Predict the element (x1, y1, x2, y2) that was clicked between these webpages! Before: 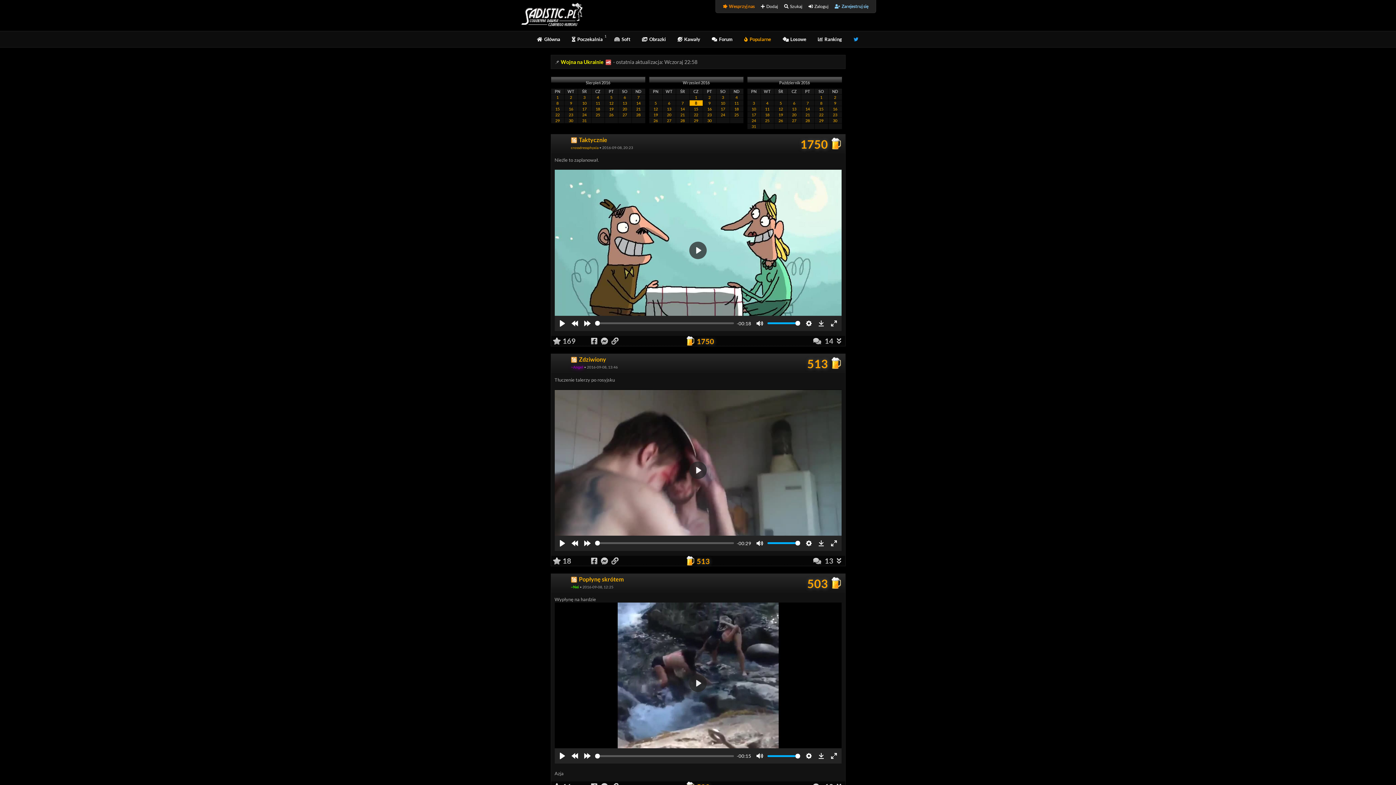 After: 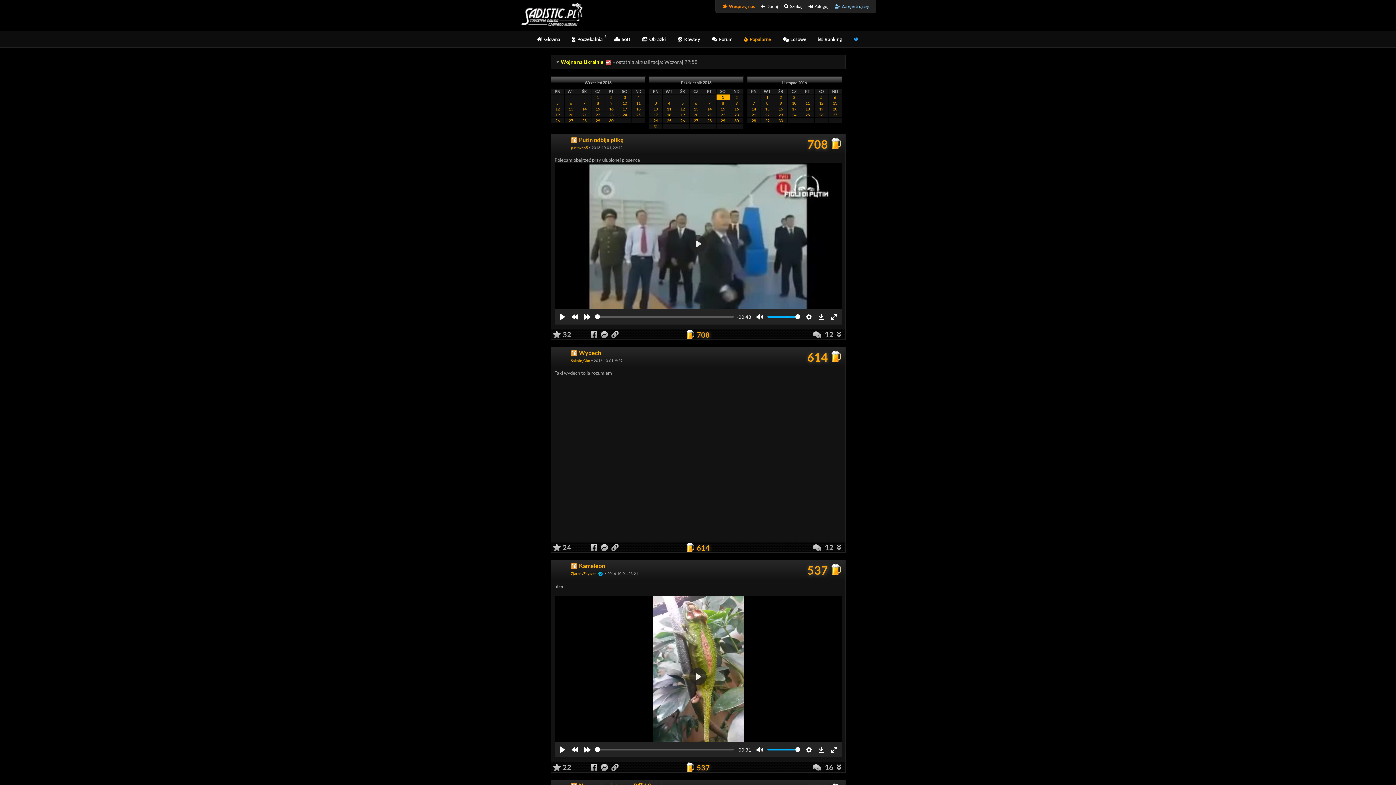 Action: bbox: (815, 94, 827, 99) label: 1